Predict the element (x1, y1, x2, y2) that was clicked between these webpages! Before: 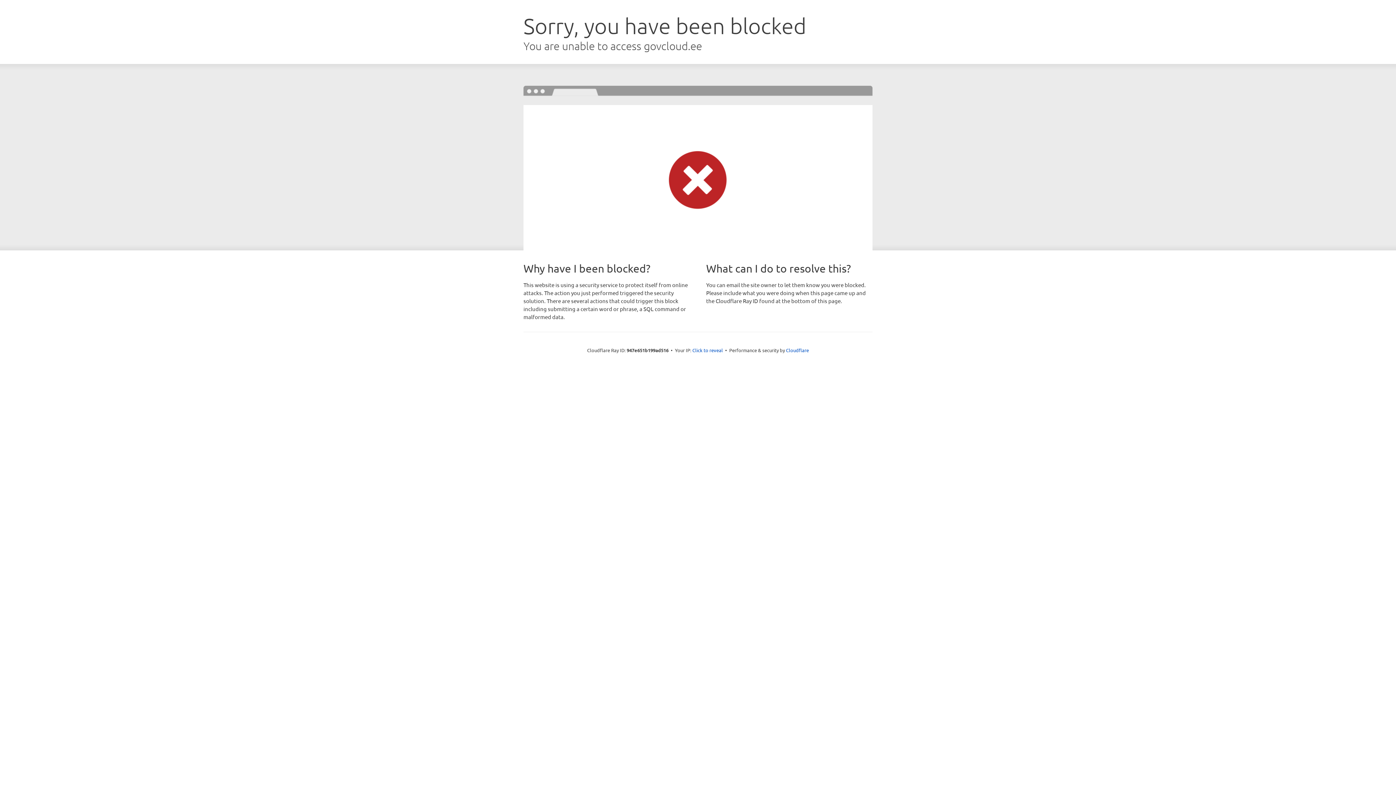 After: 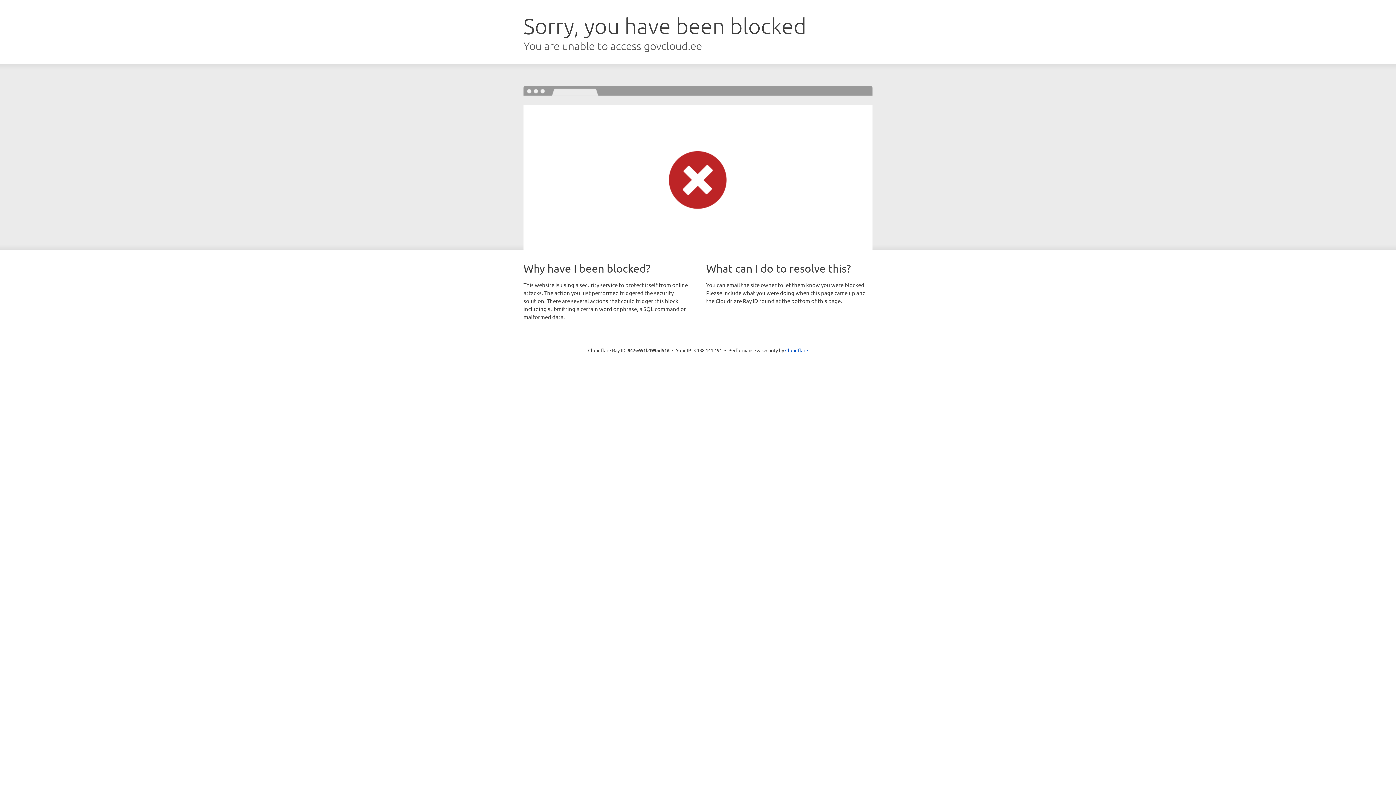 Action: bbox: (692, 346, 723, 353) label: Click to reveal